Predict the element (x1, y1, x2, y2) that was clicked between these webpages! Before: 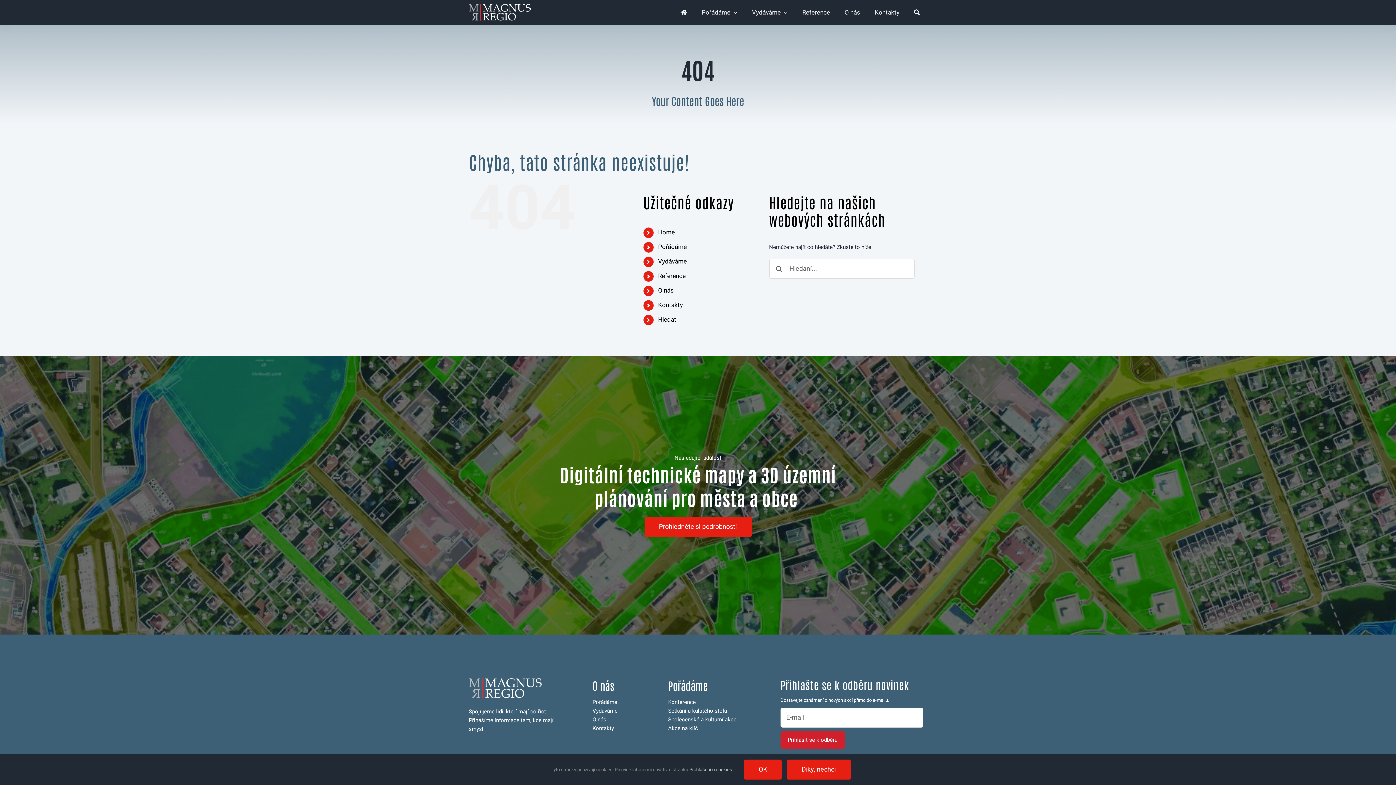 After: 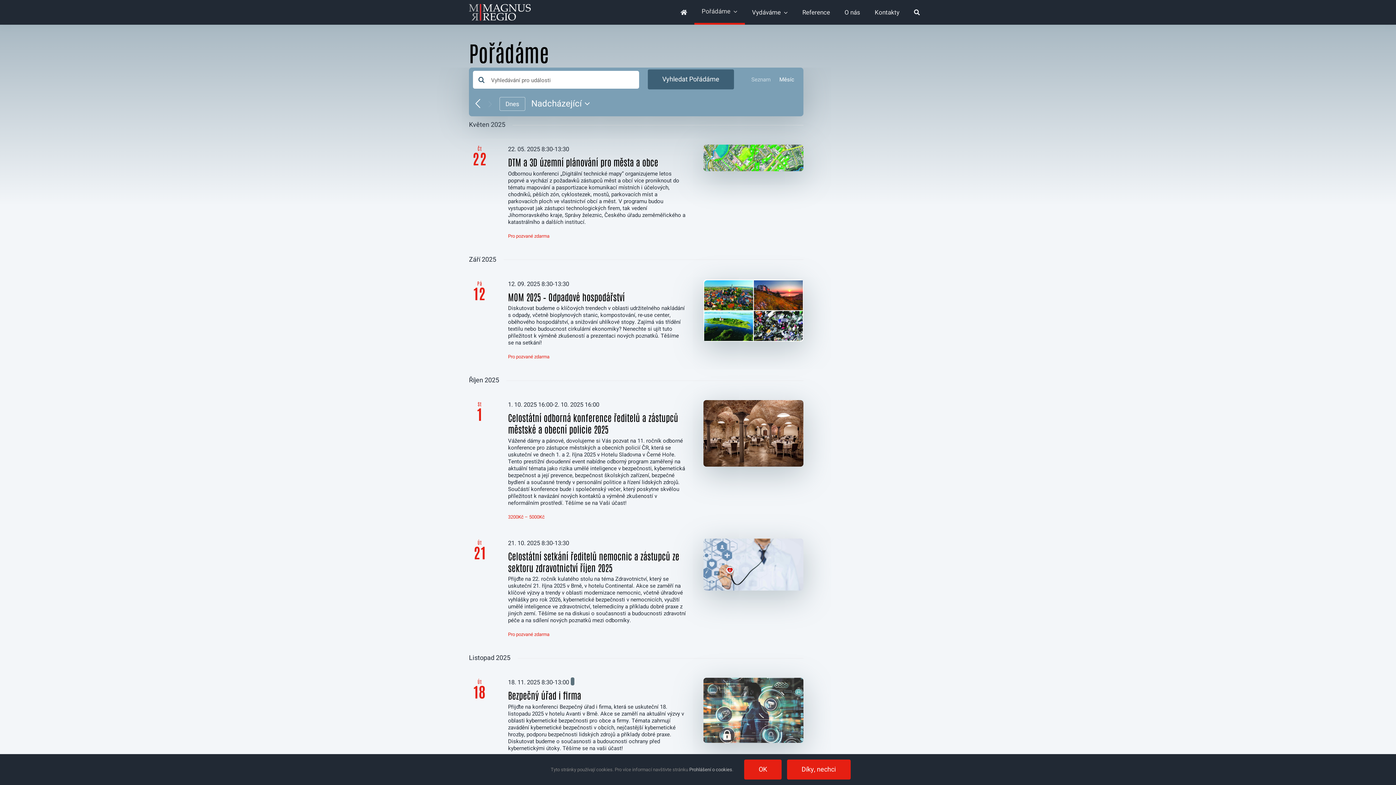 Action: bbox: (658, 242, 687, 251) label: Pořádáme